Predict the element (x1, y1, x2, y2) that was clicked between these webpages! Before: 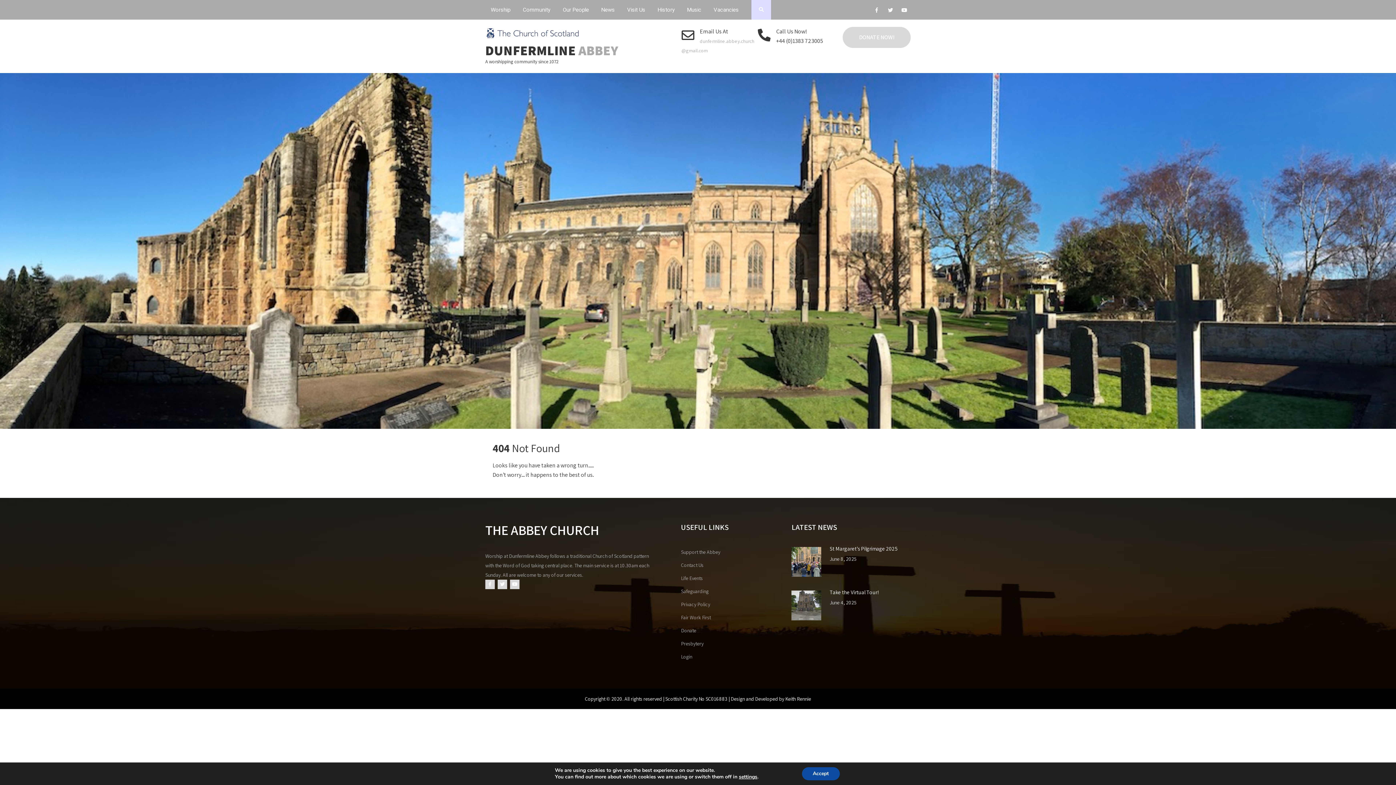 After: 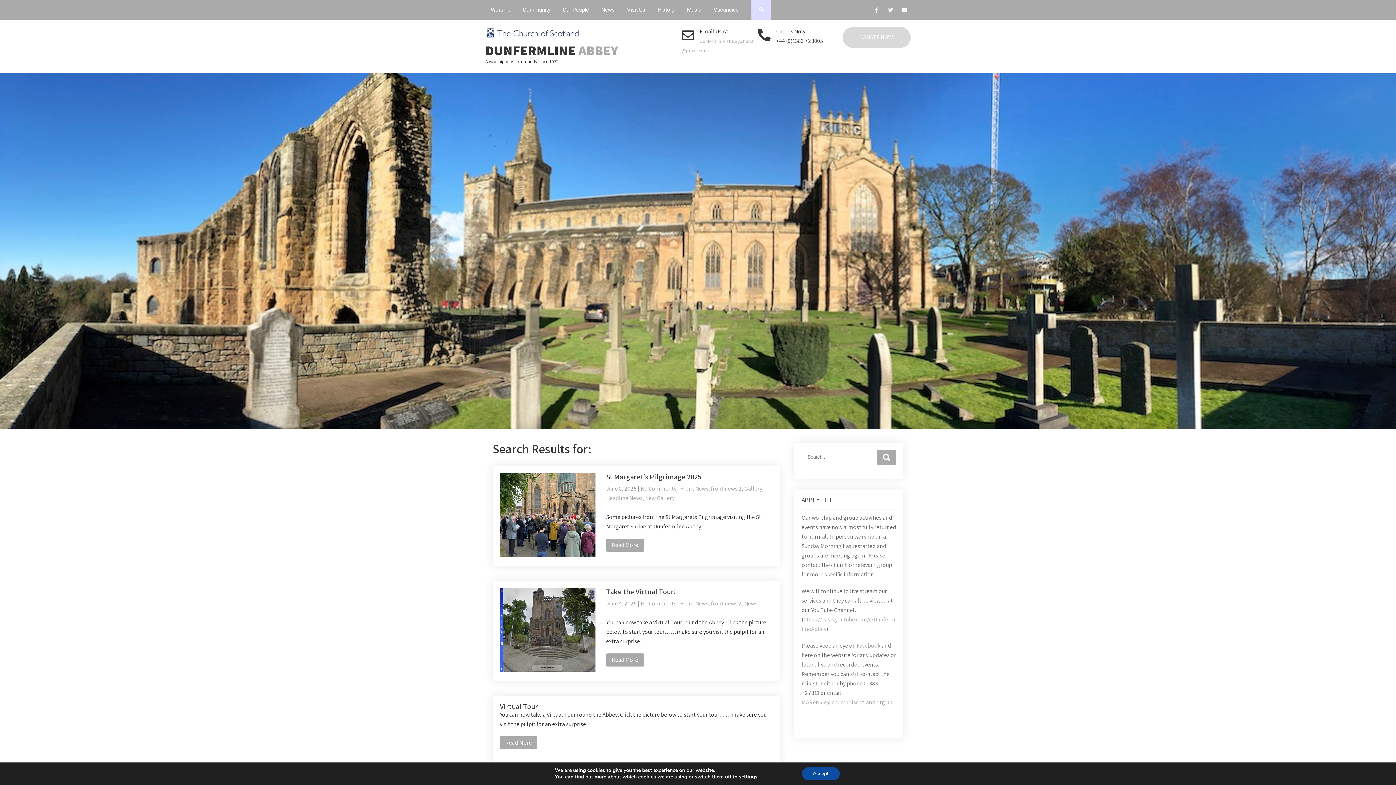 Action: bbox: (751, 0, 771, 19)